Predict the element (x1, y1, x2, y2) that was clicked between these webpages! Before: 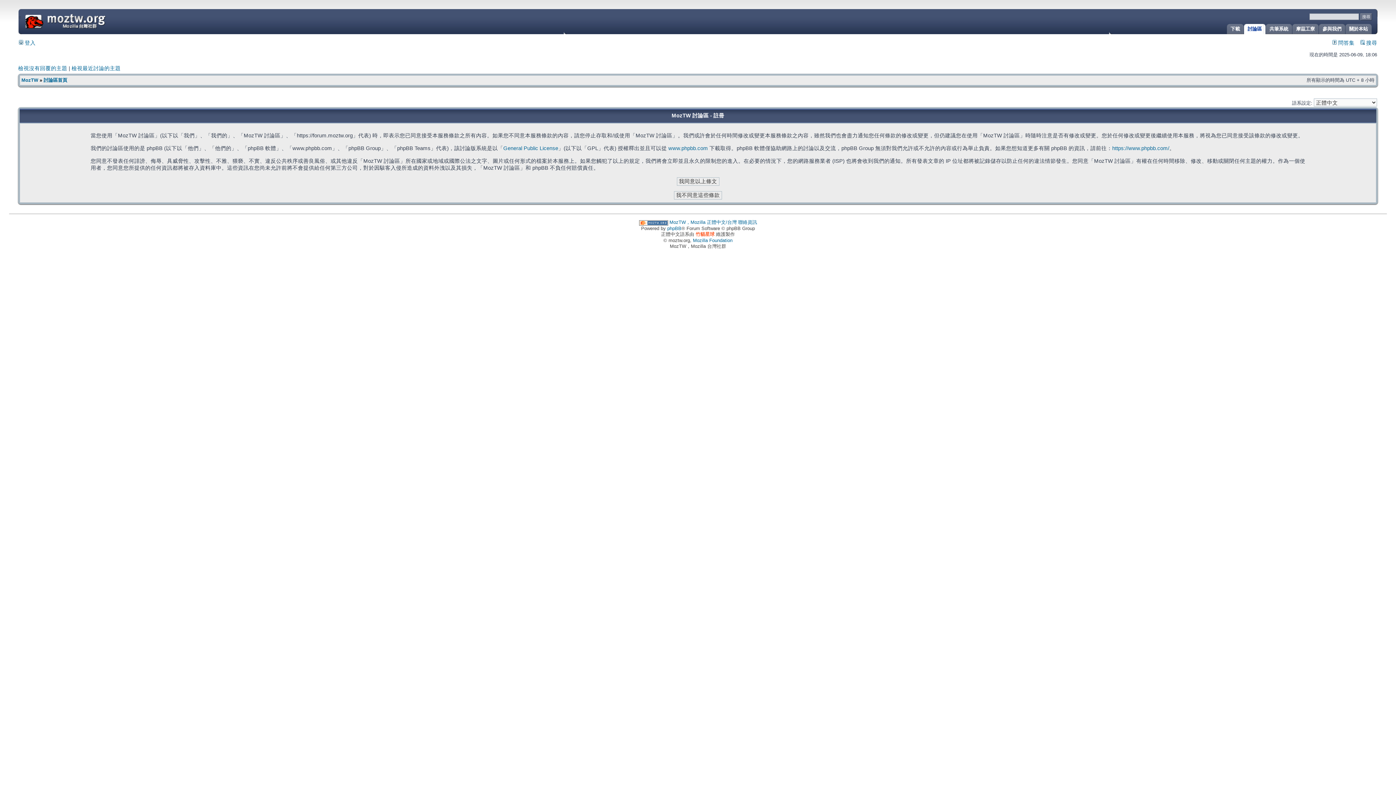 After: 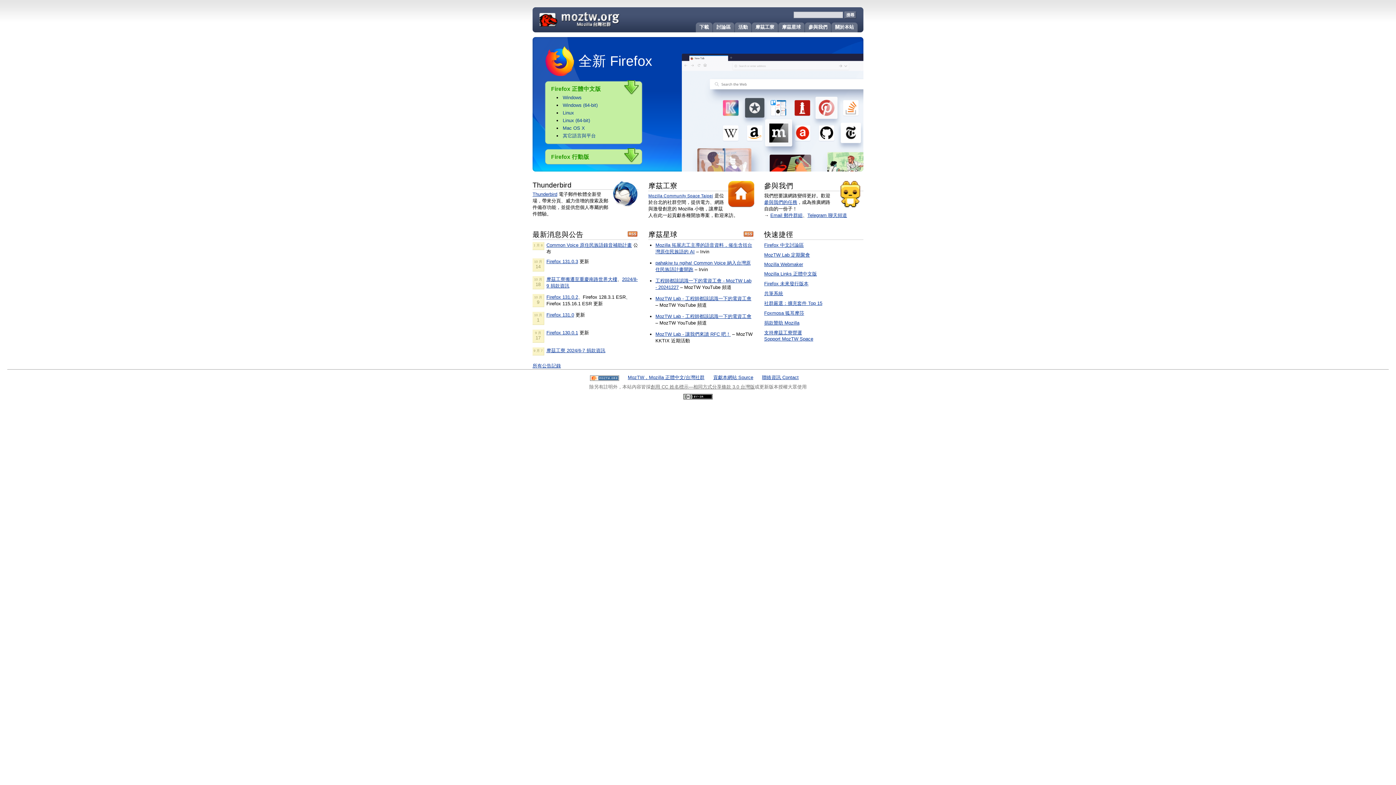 Action: bbox: (21, 77, 38, 82) label: MozTW